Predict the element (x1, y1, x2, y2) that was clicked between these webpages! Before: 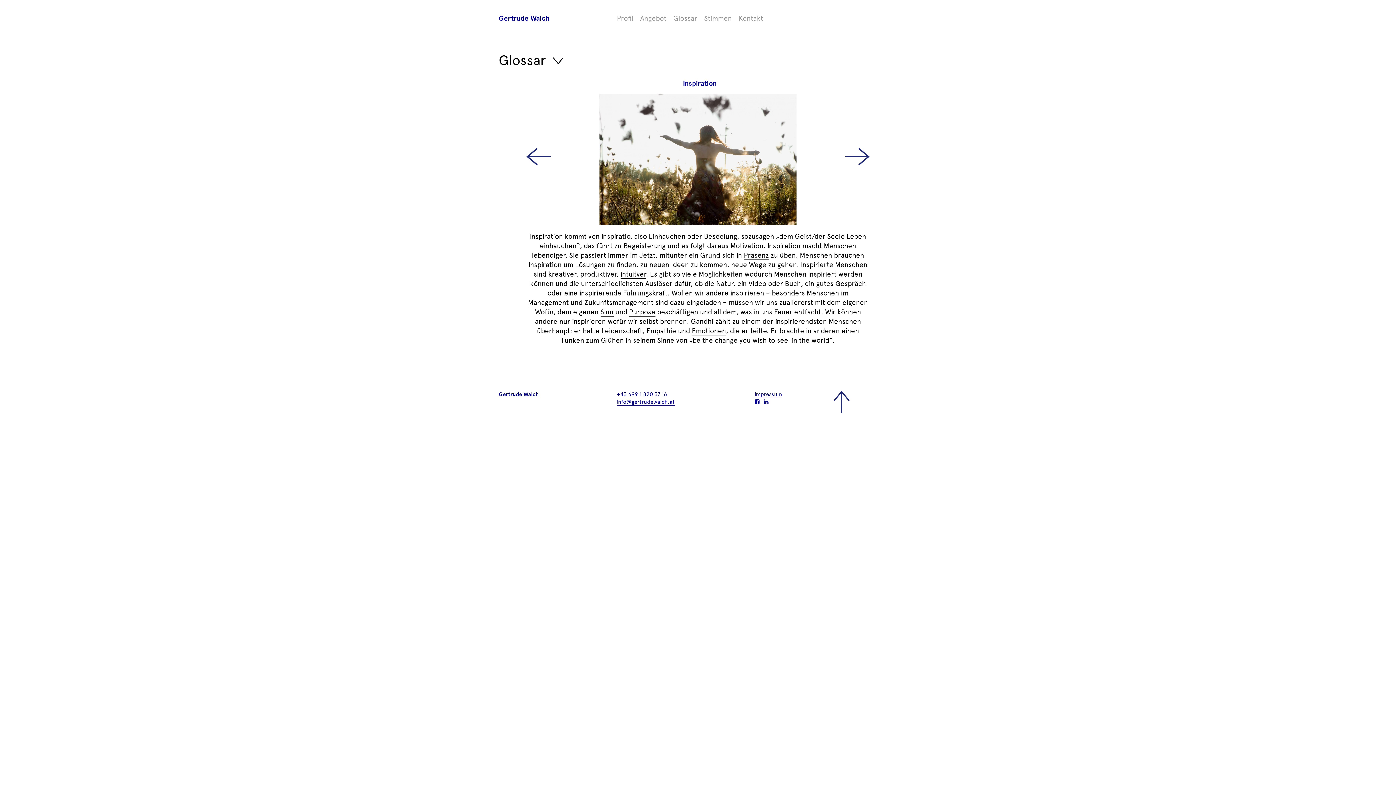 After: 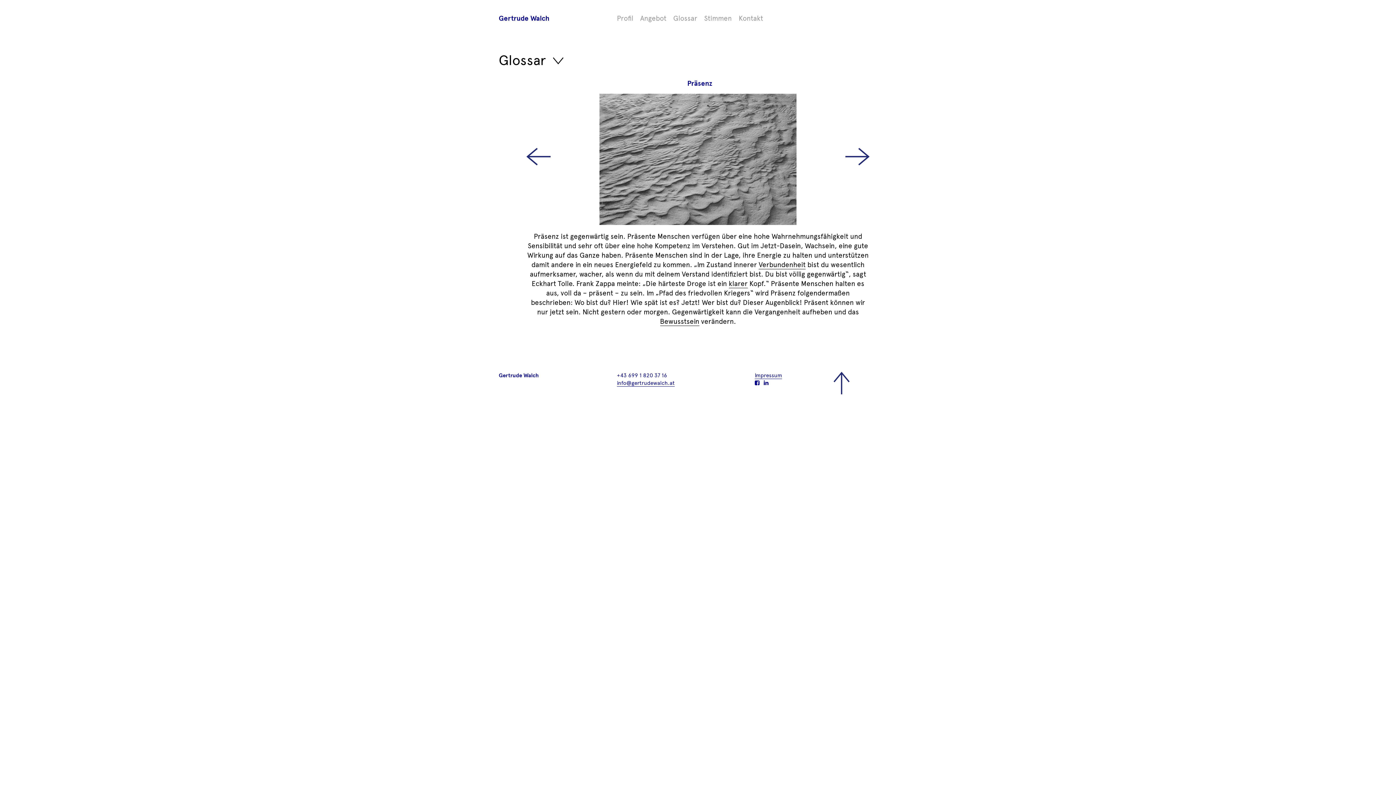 Action: label: Präsenz bbox: (744, 251, 769, 260)